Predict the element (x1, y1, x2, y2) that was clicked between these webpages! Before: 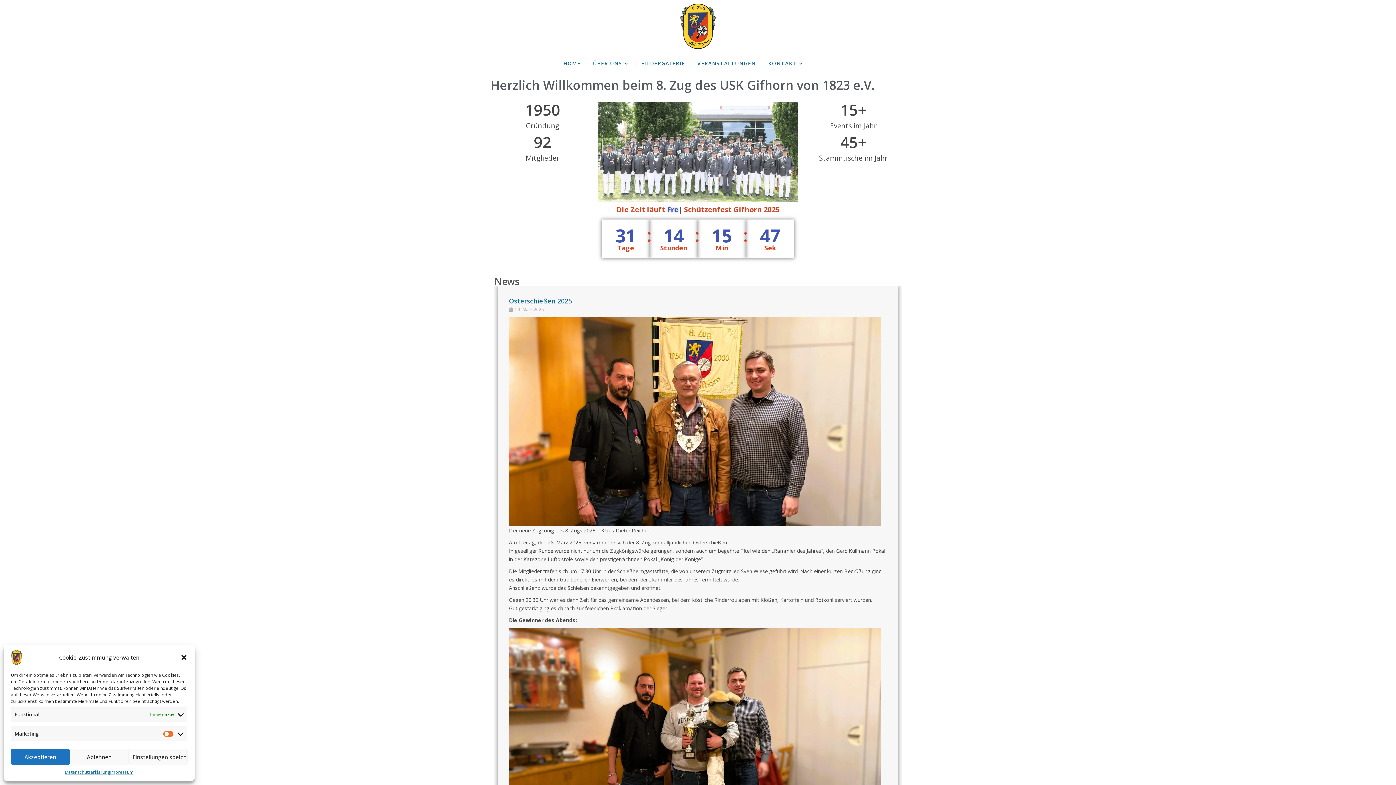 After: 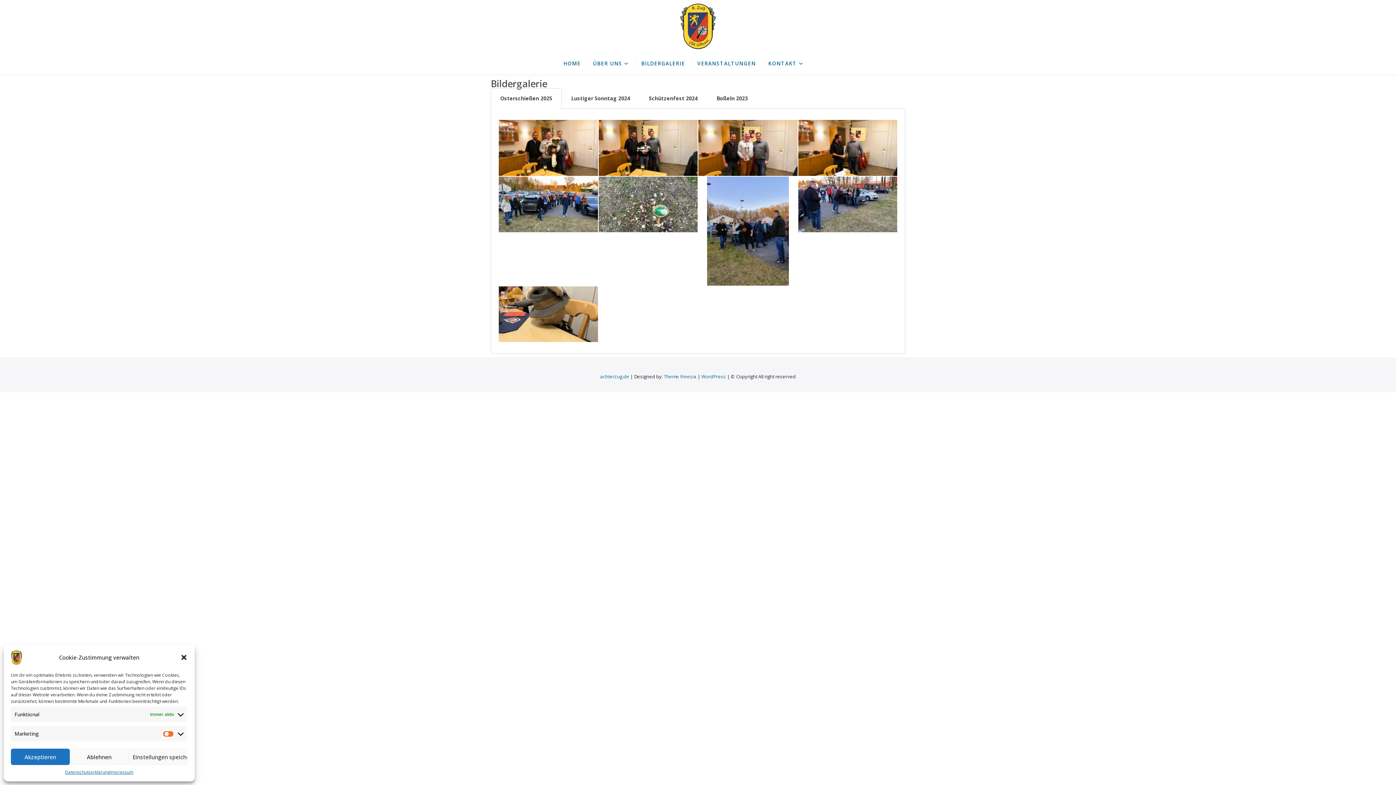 Action: bbox: (635, 52, 690, 74) label: BILDERGALERIE